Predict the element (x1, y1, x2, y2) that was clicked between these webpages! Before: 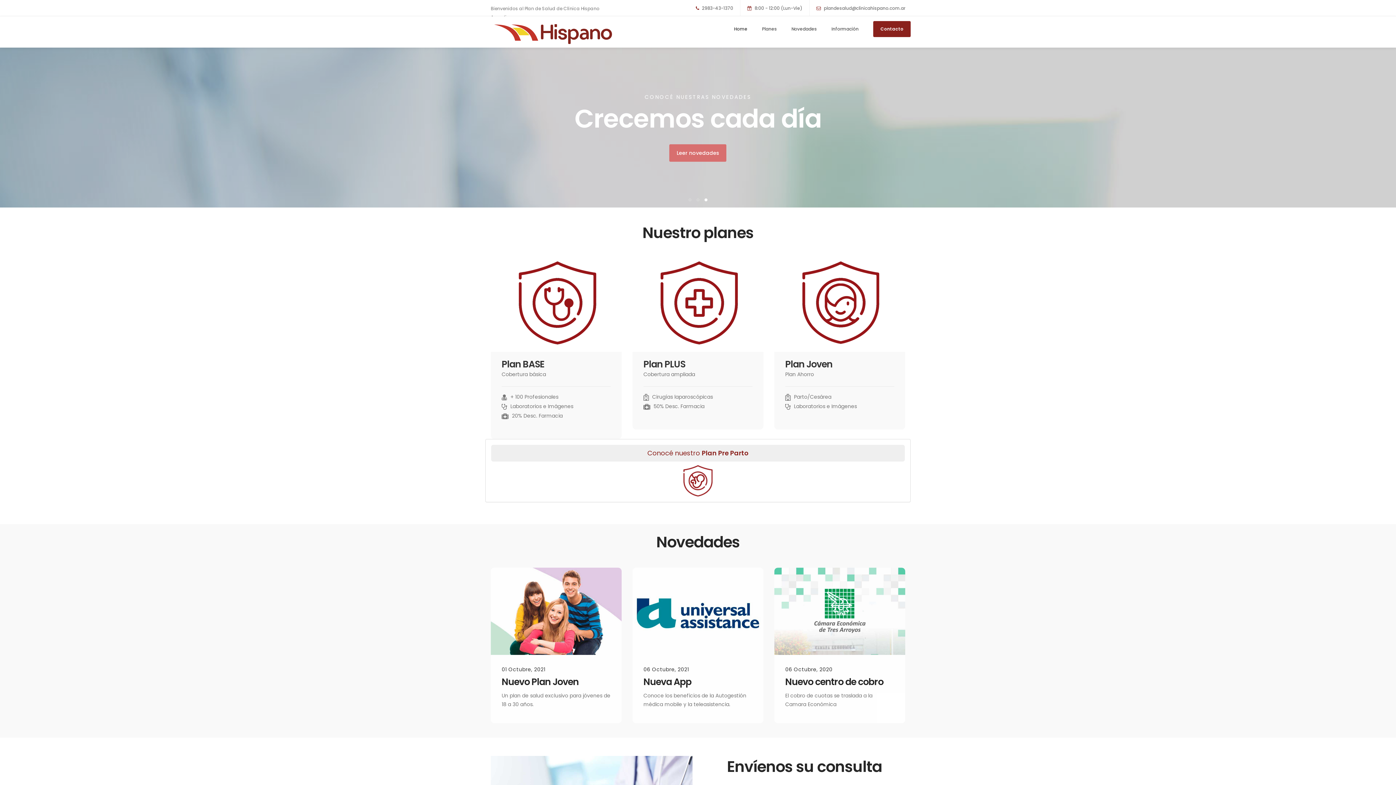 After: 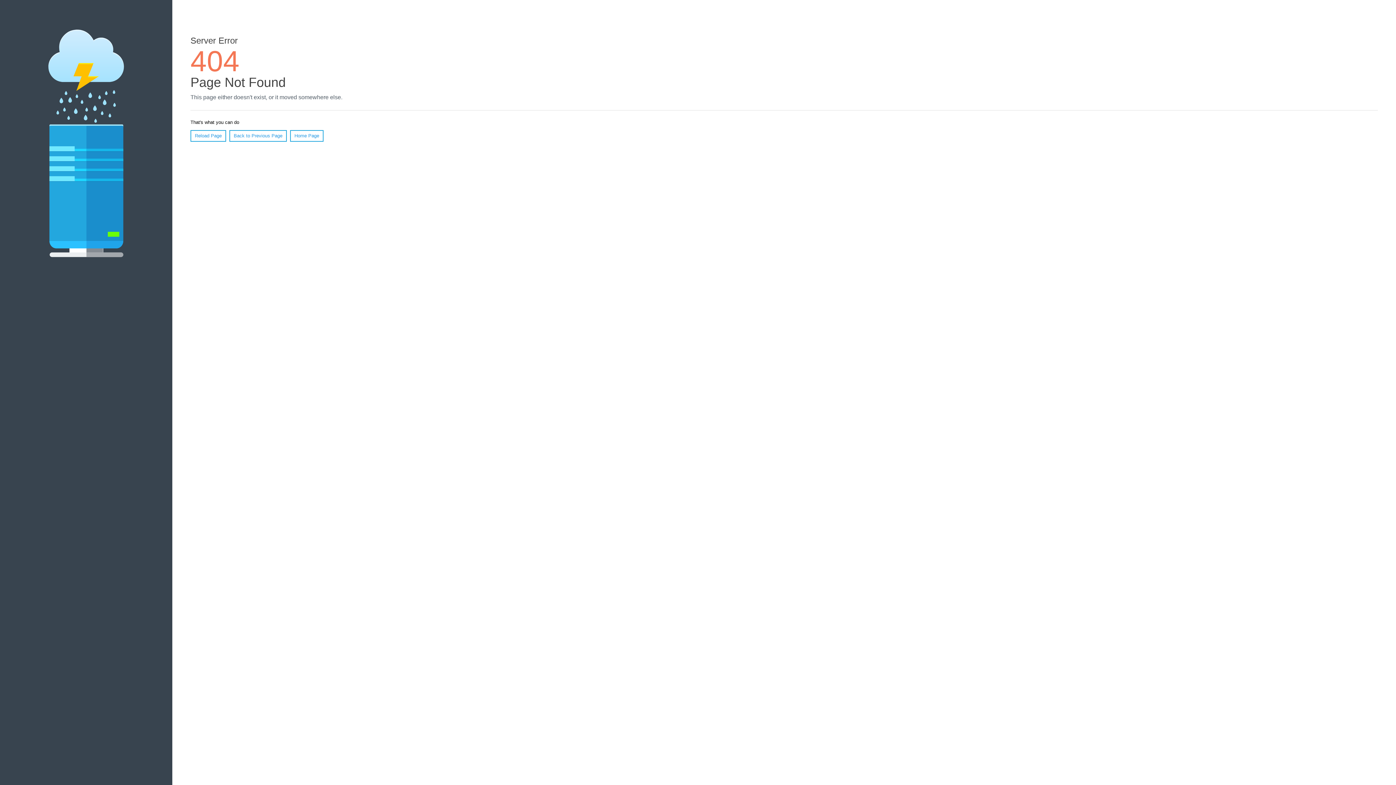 Action: bbox: (774, 568, 905, 655)